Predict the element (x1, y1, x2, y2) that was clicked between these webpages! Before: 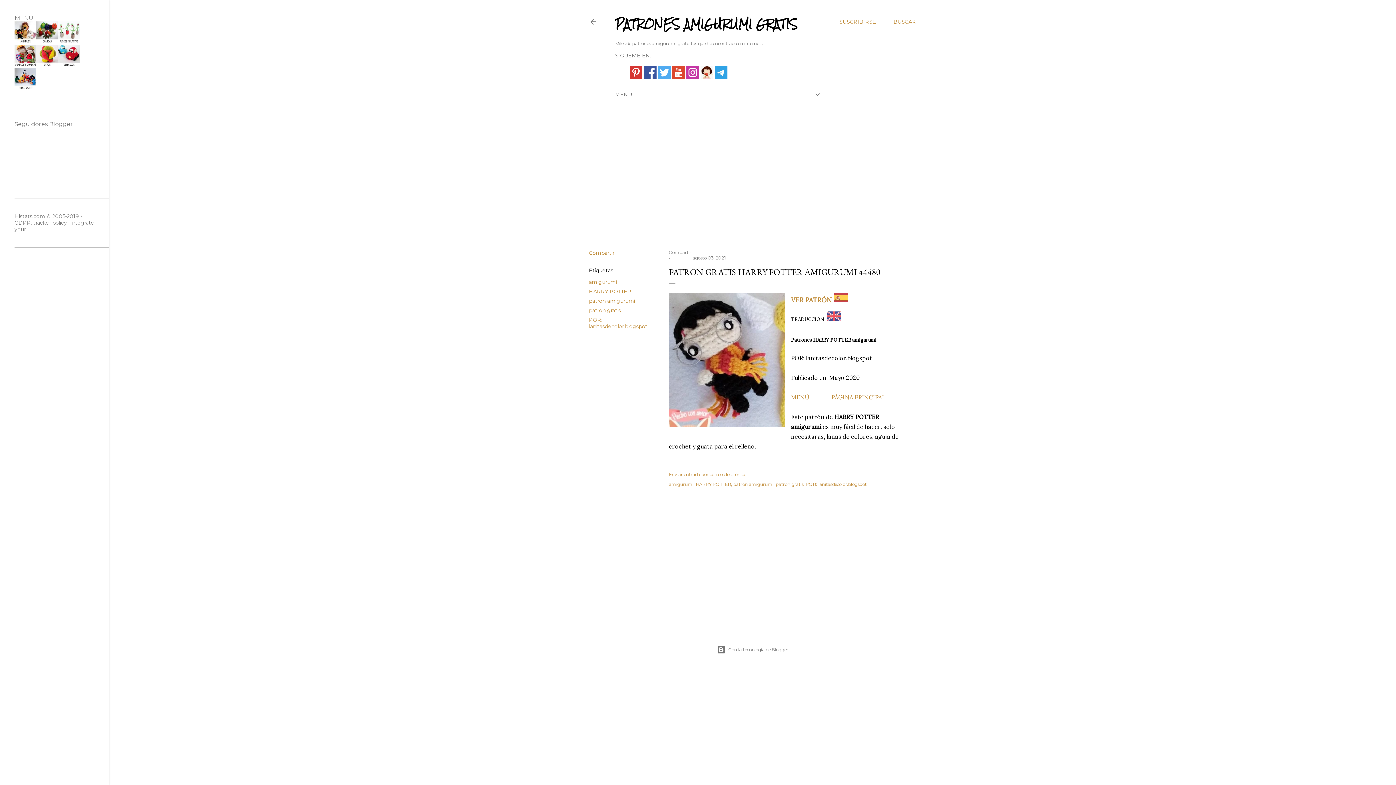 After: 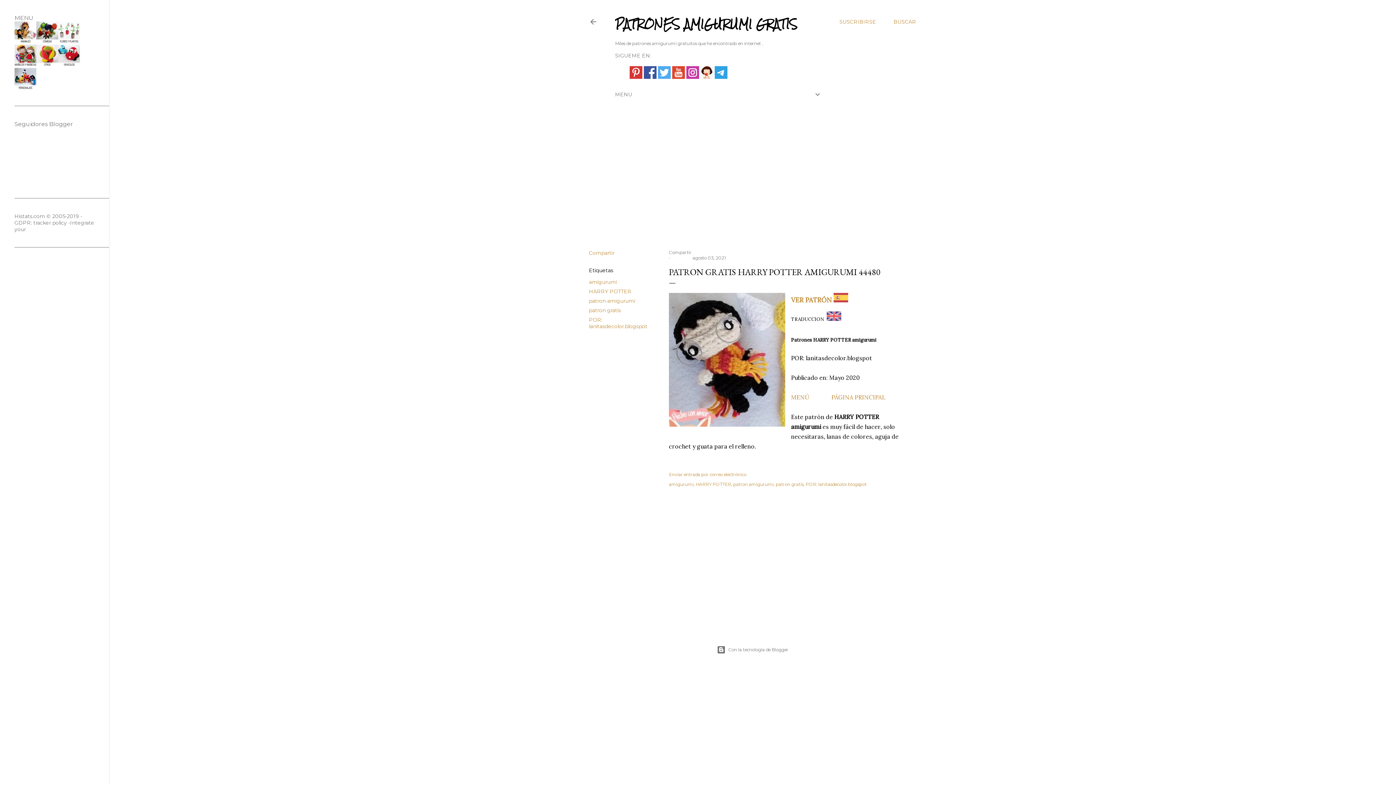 Action: bbox: (692, 255, 725, 260) label: agosto 03, 2021